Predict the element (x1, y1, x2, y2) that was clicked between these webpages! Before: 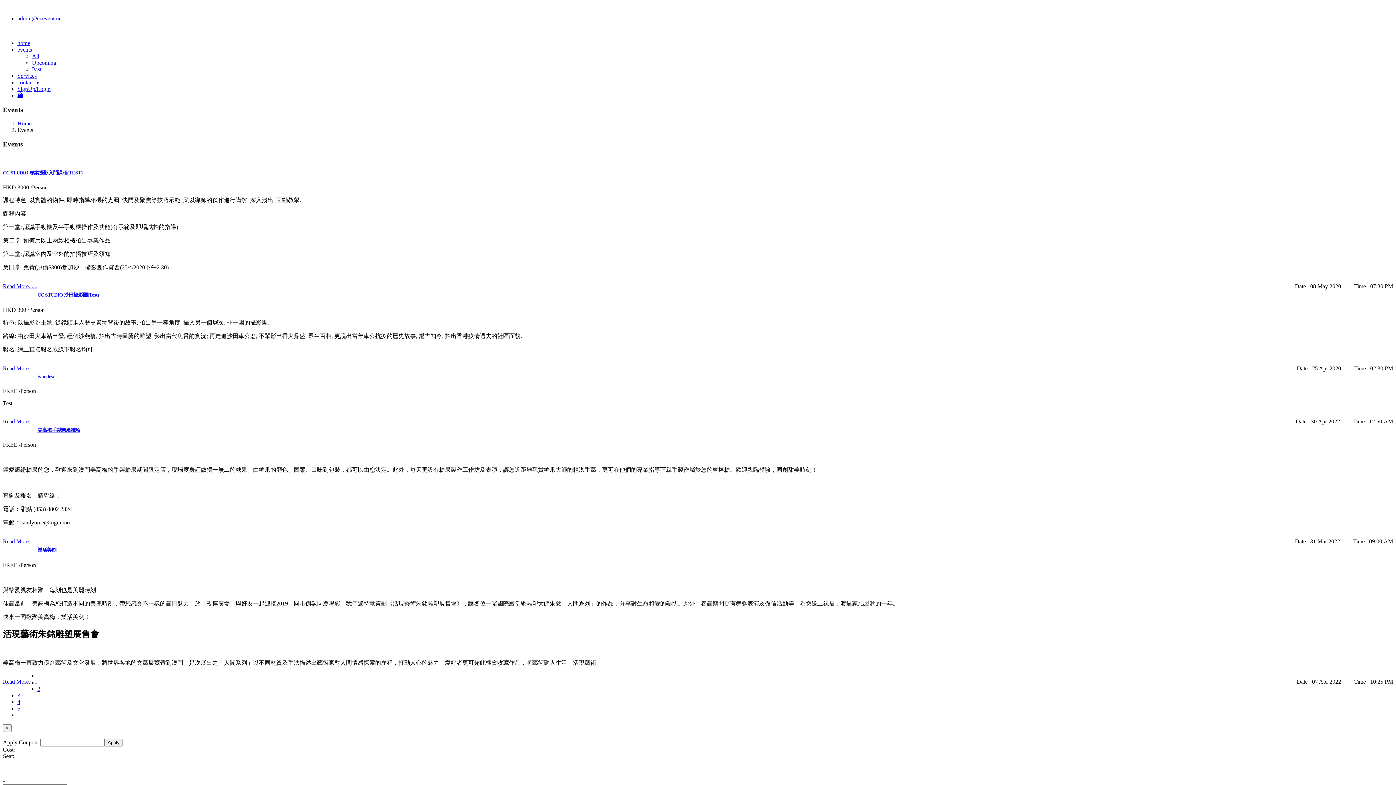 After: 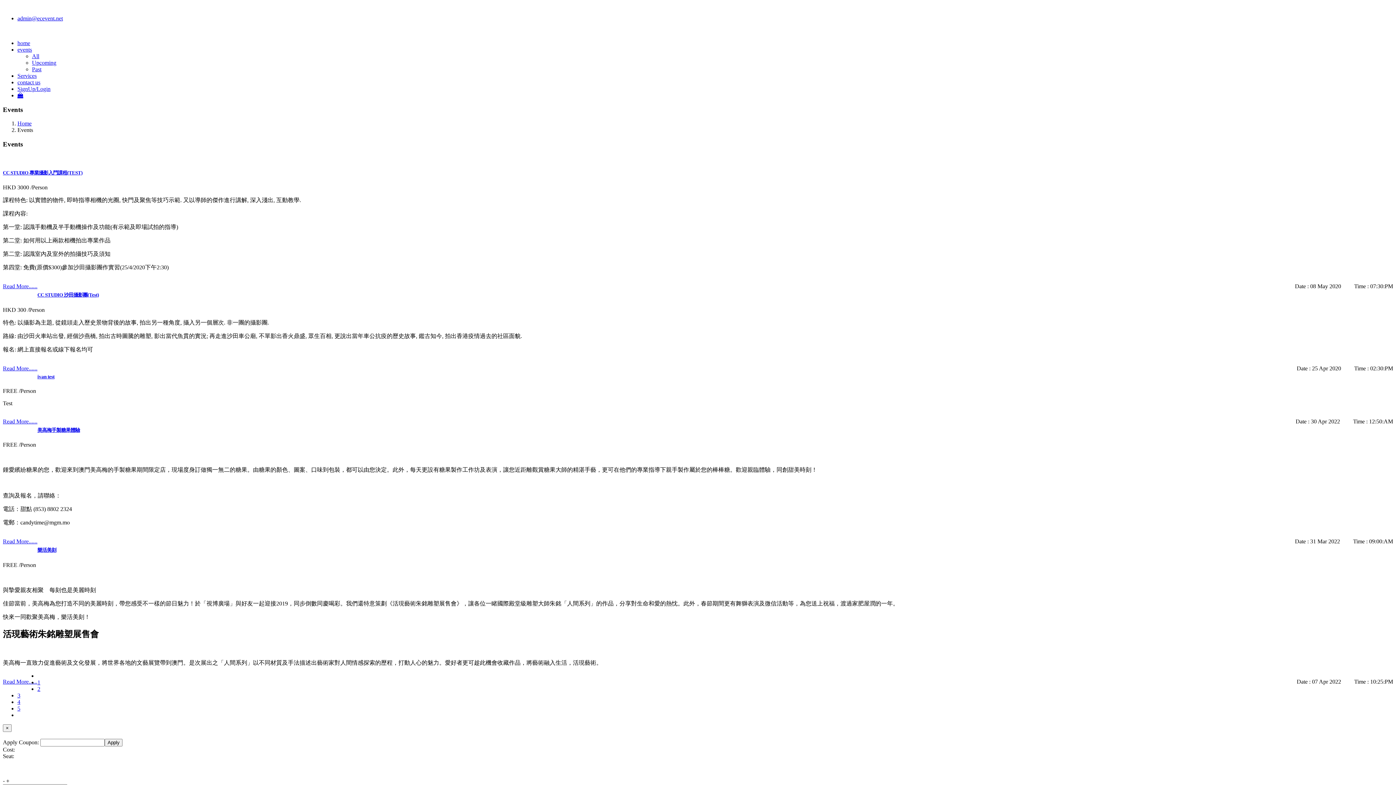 Action: bbox: (17, 699, 20, 705) label: 4